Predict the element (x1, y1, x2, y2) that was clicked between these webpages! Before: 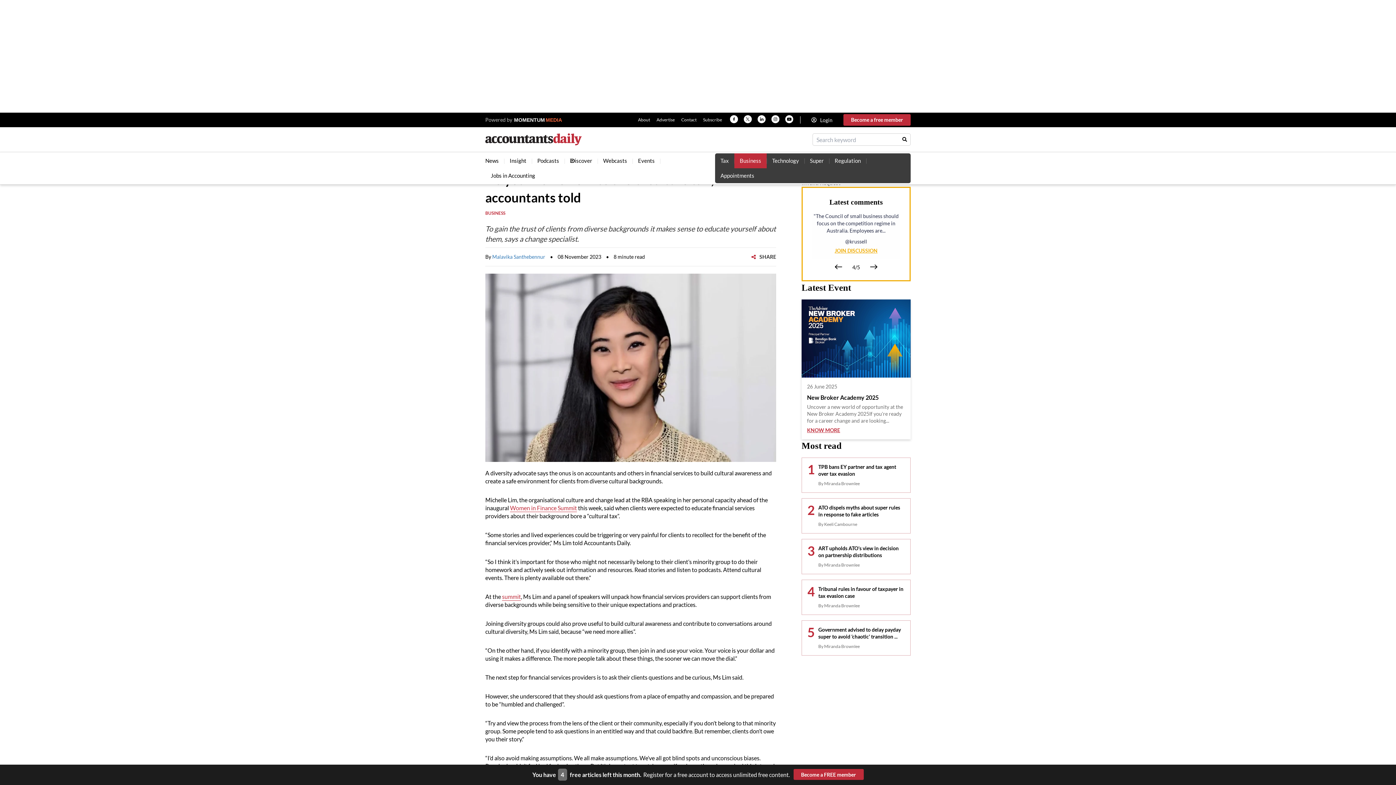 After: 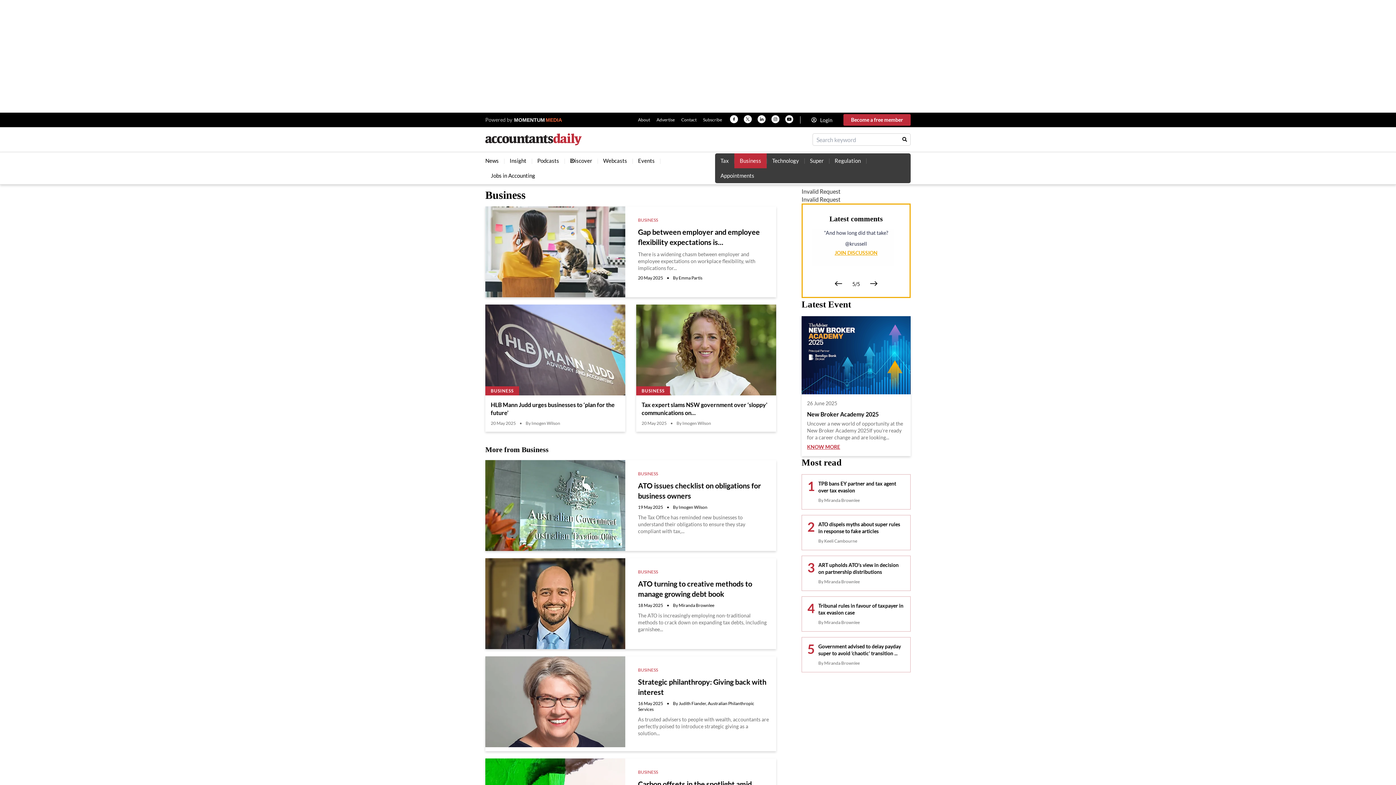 Action: label: BUSINESS bbox: (485, 210, 505, 216)